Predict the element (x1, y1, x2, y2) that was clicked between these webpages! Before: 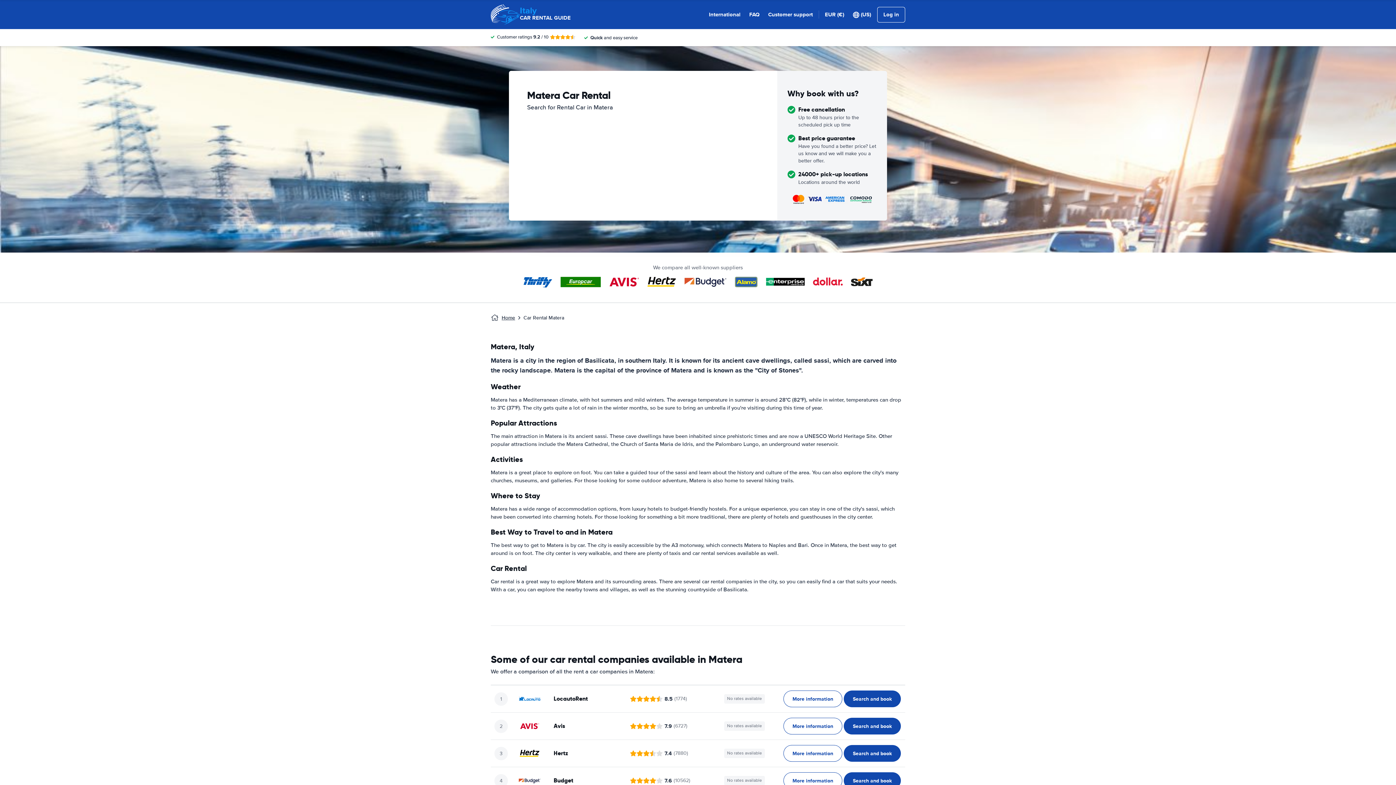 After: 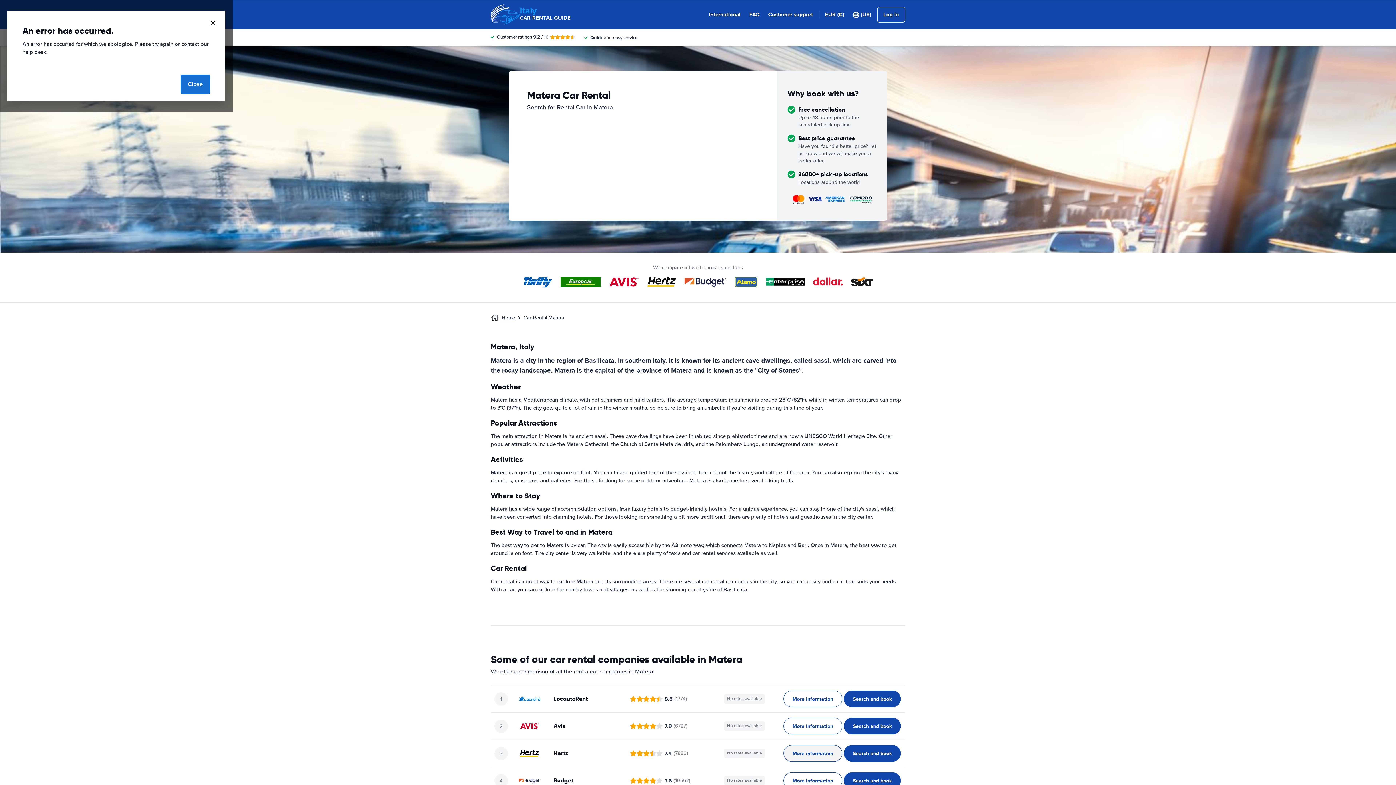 Action: label: ﻿More information bbox: (783, 745, 842, 762)